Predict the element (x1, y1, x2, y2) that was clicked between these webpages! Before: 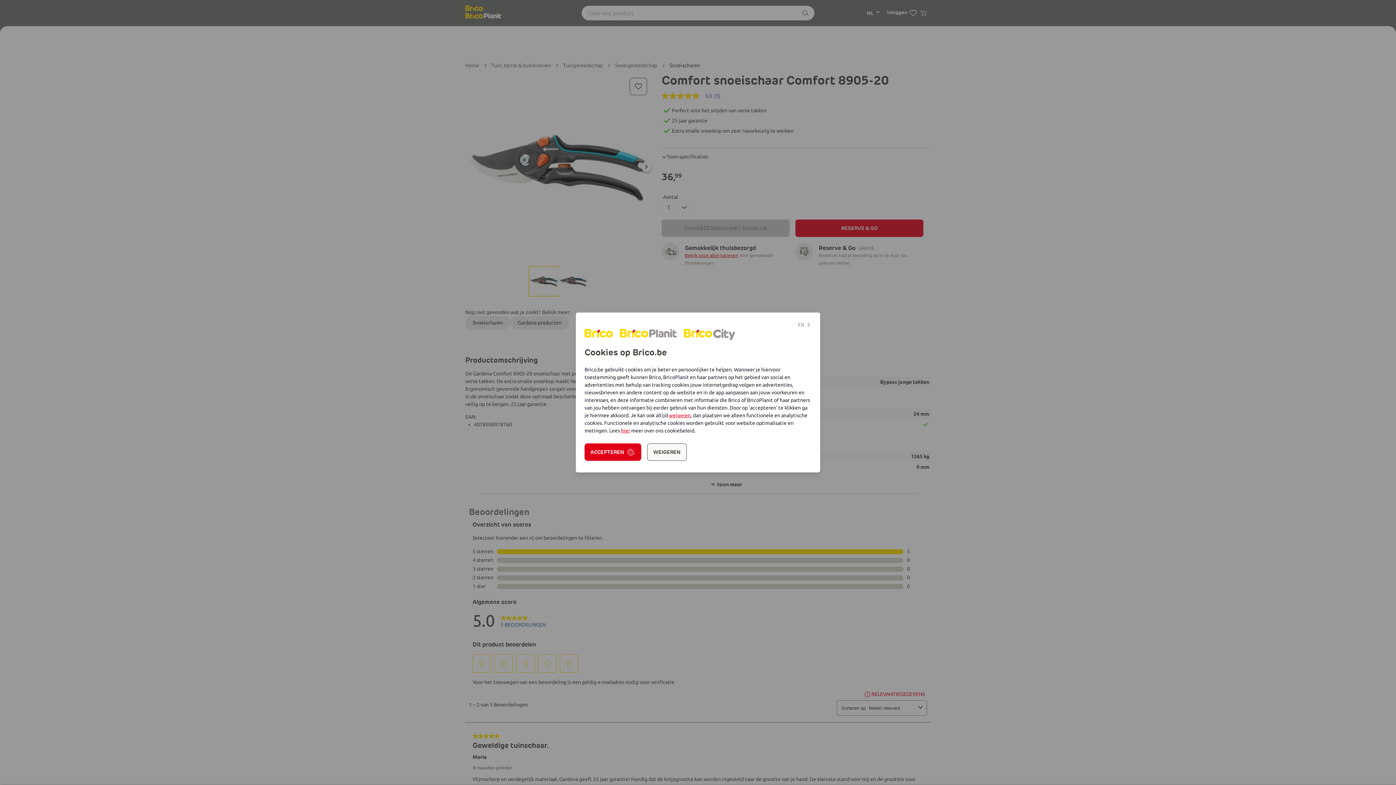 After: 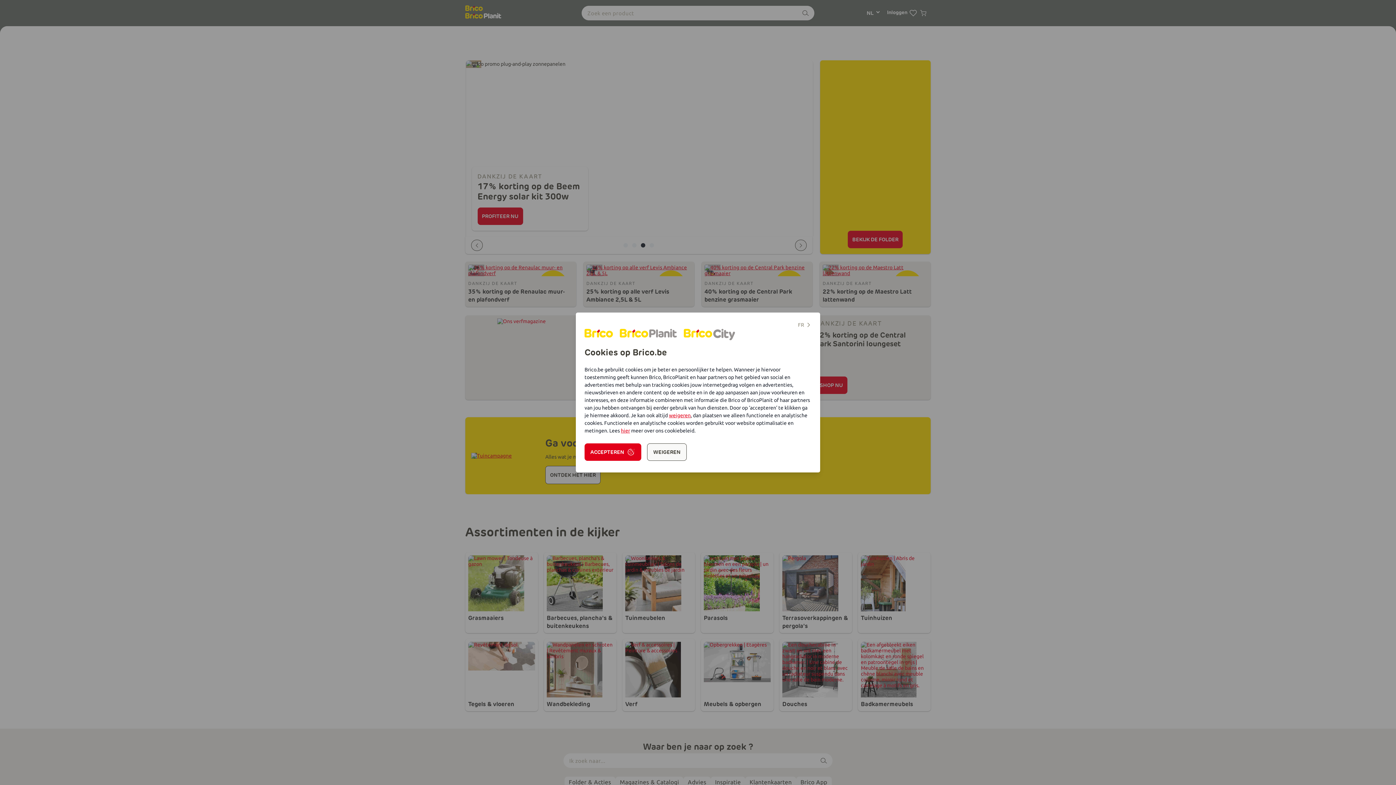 Action: bbox: (649, 329, 678, 339)